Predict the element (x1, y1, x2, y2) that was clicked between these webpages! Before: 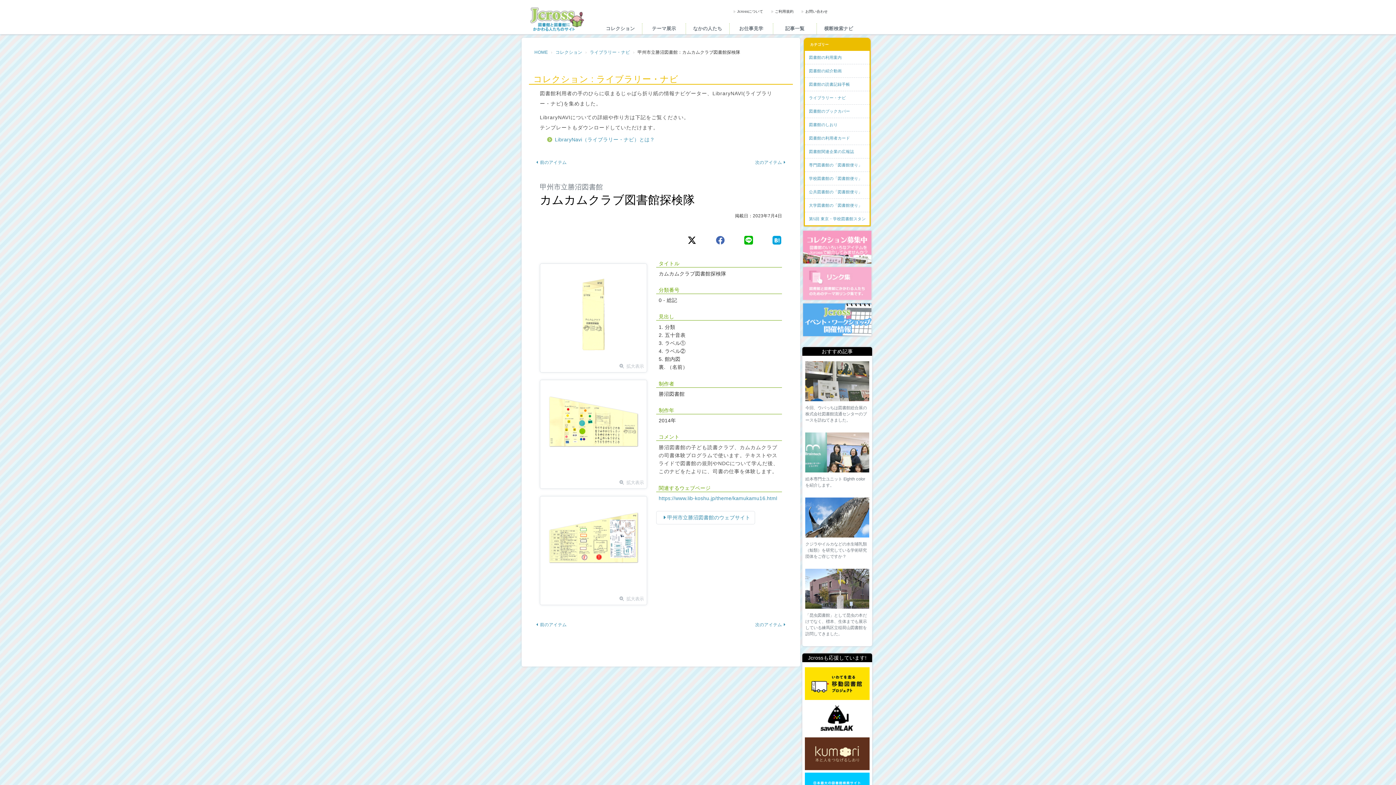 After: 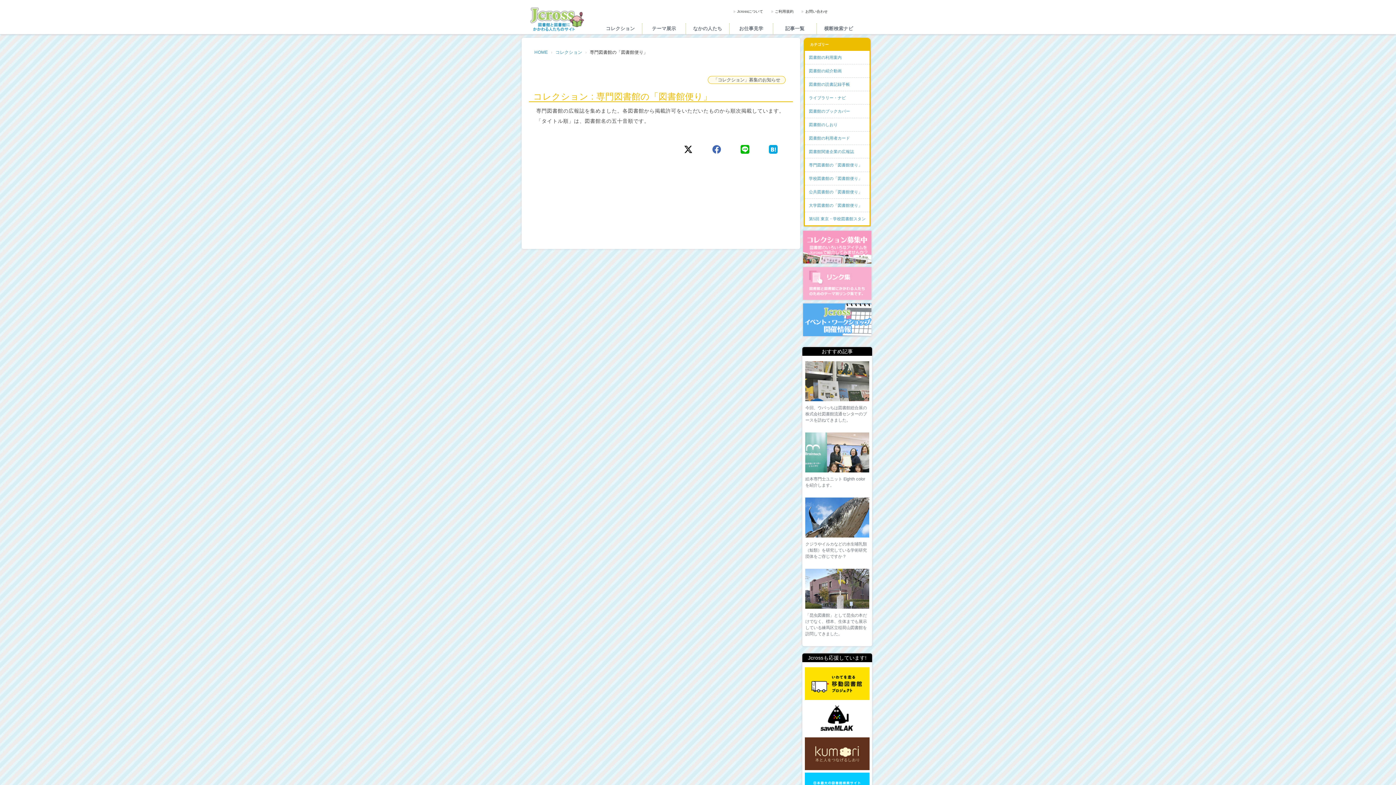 Action: label: 専門図書館の「図書館便り」 bbox: (805, 158, 869, 171)